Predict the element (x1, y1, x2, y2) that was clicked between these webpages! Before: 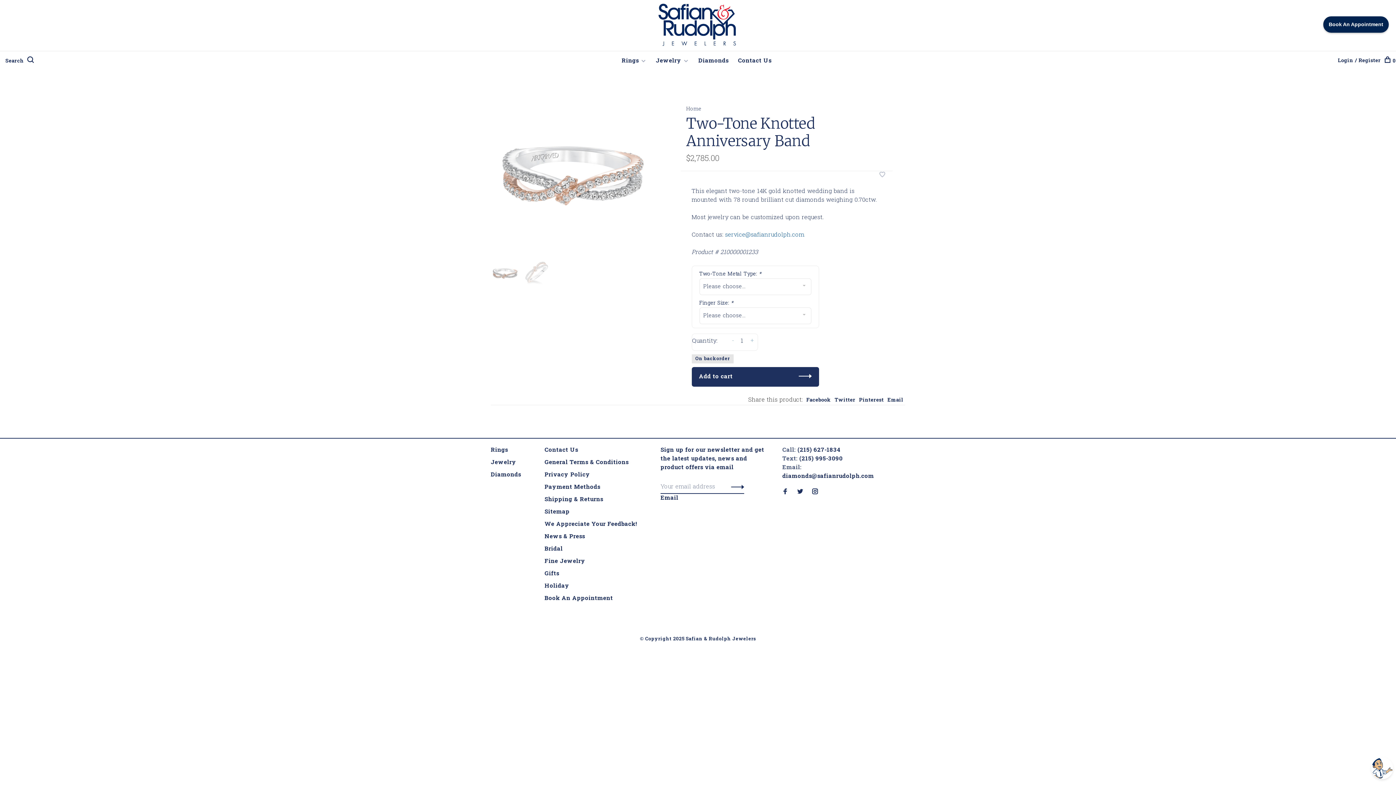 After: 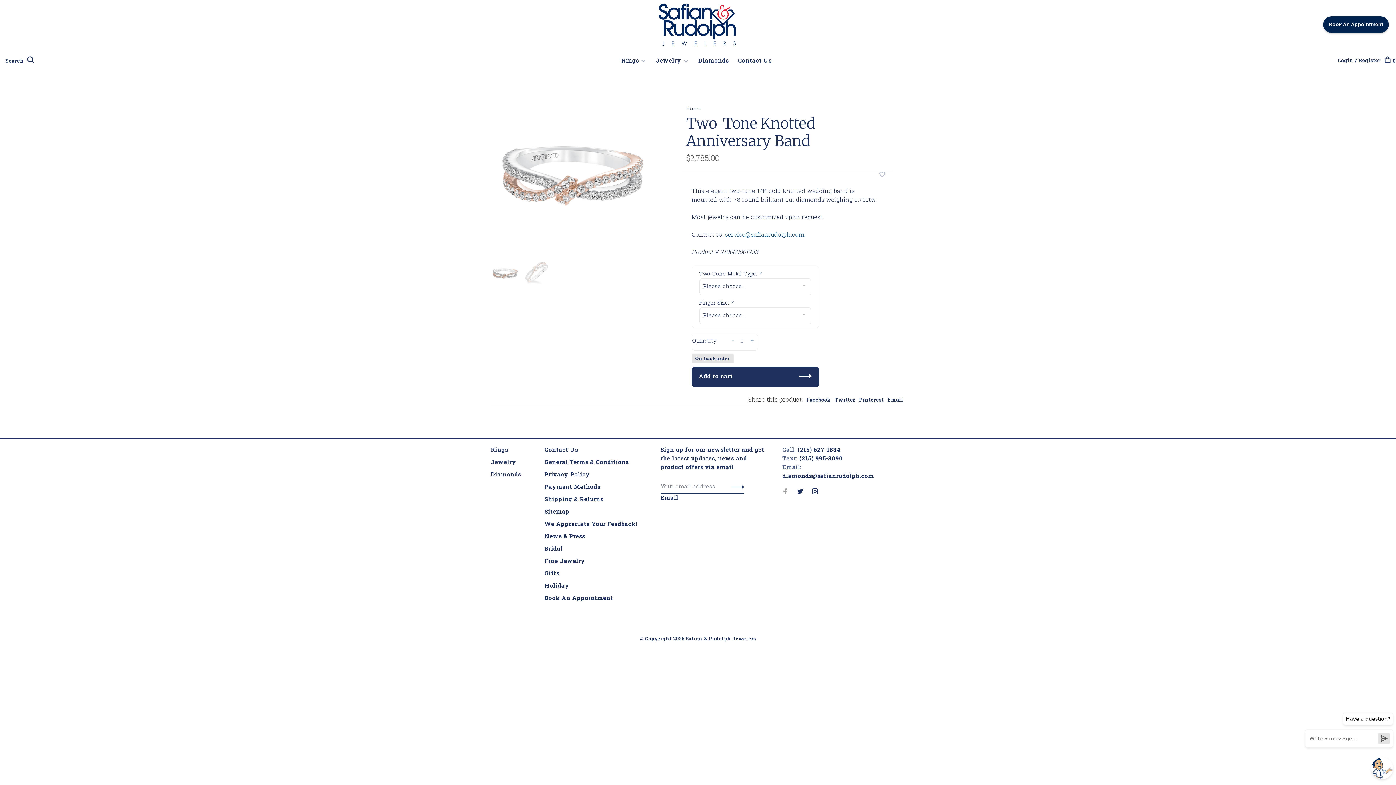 Action: bbox: (782, 488, 788, 497)